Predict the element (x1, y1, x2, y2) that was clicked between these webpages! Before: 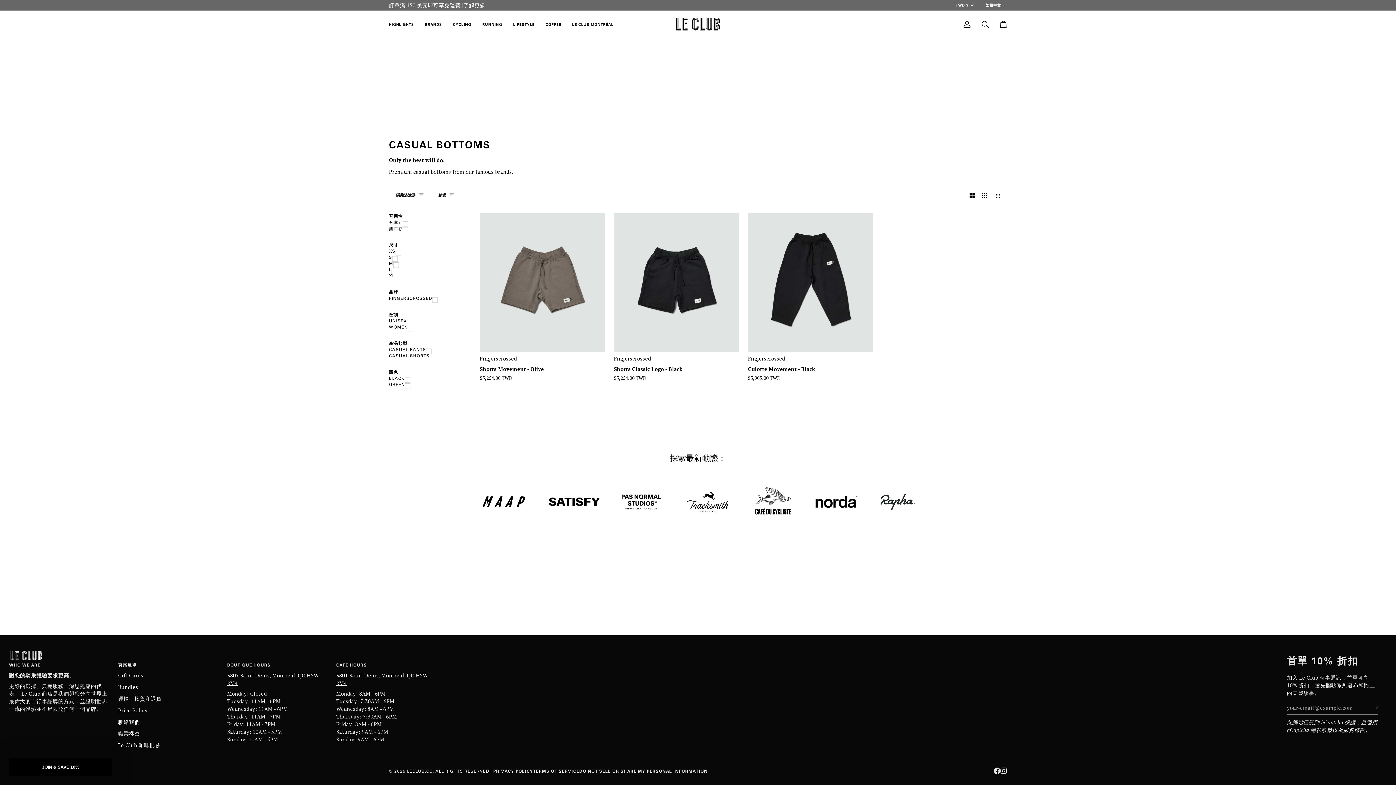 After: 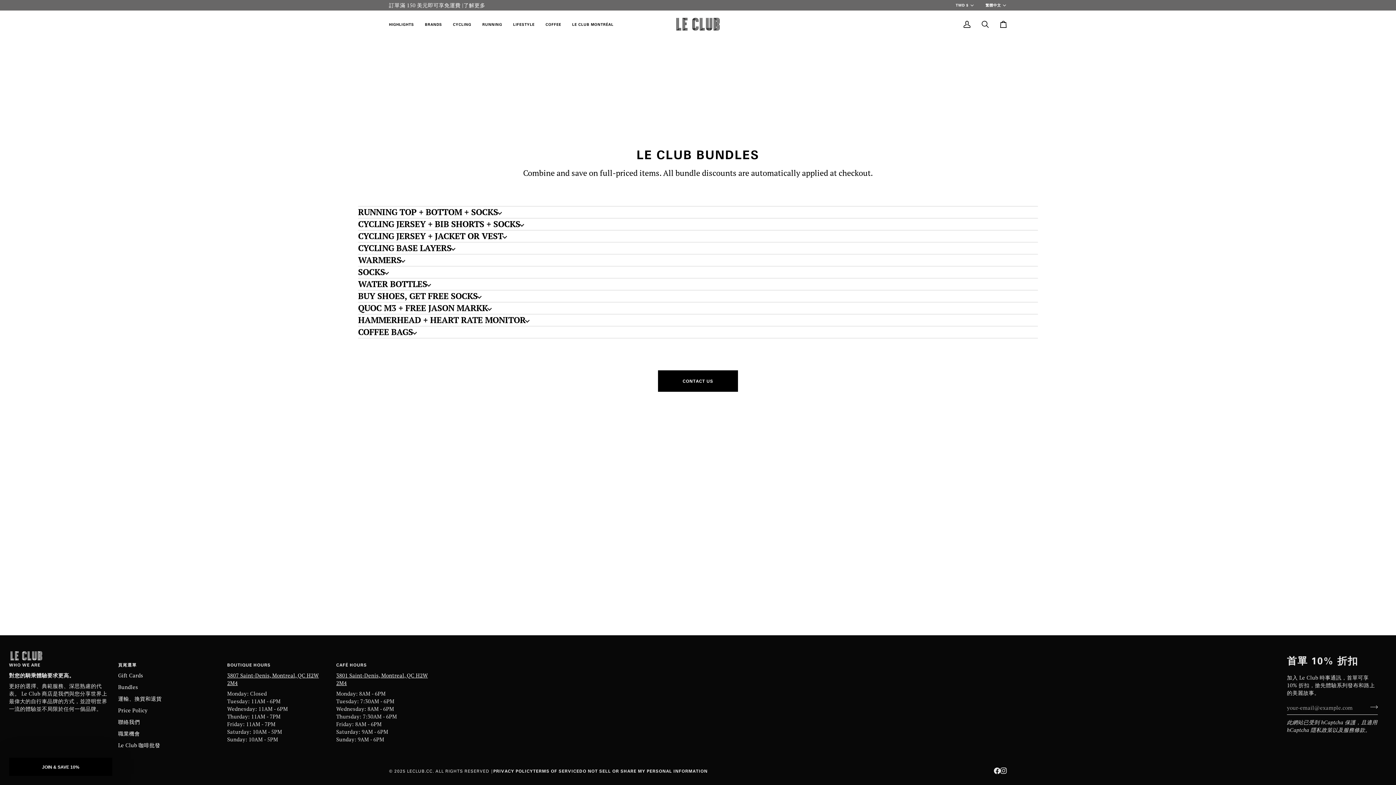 Action: label: Bundles bbox: (118, 684, 138, 690)